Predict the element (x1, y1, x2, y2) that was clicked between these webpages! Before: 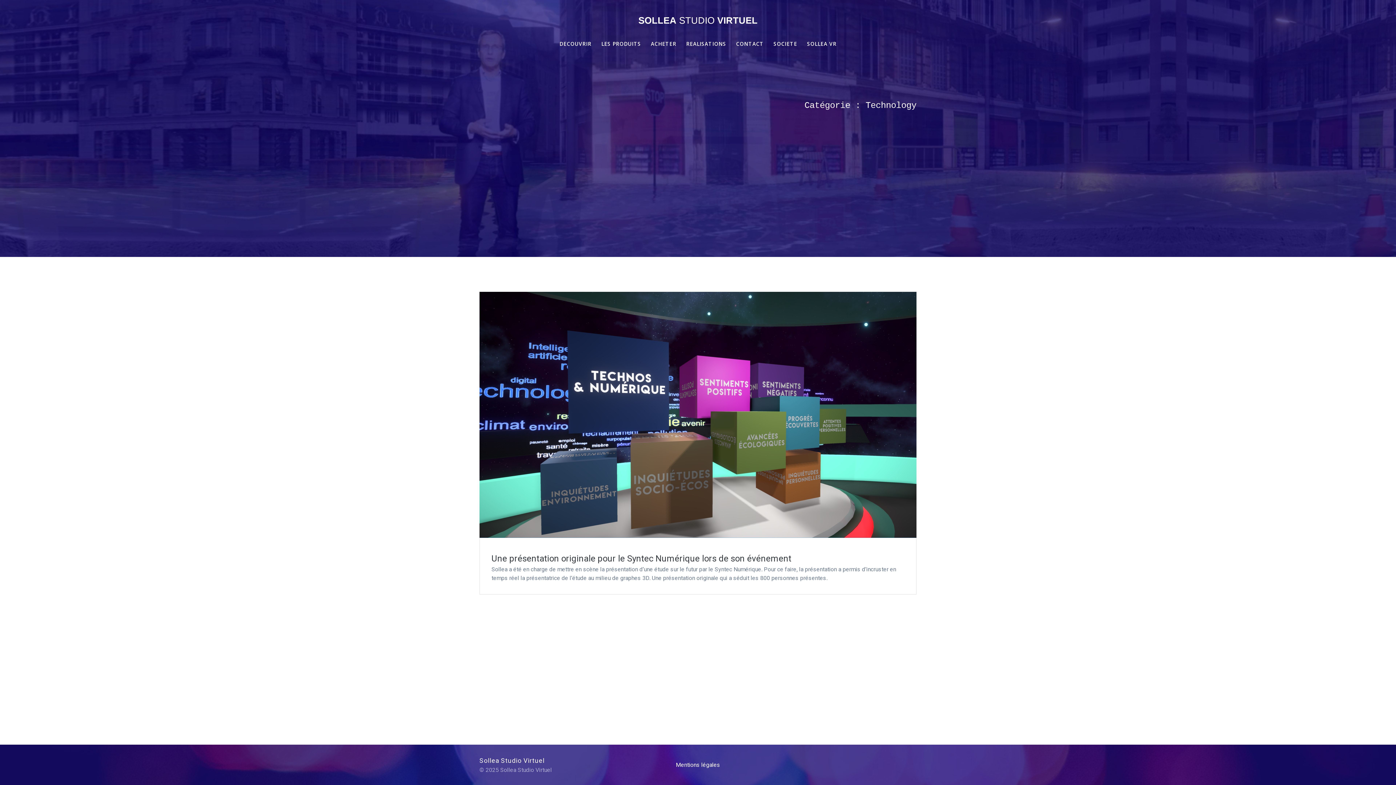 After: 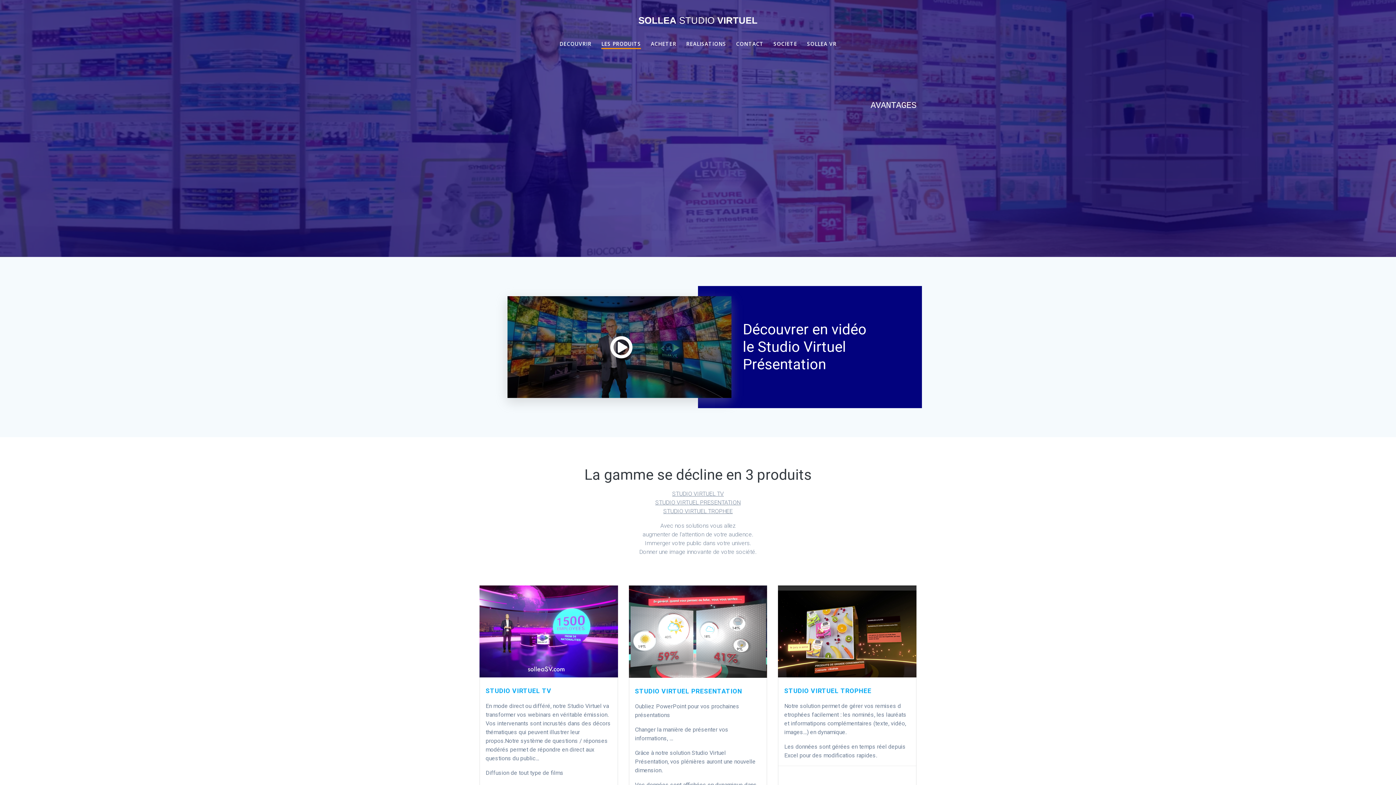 Action: label: LES PRODUITS bbox: (601, 39, 641, 48)